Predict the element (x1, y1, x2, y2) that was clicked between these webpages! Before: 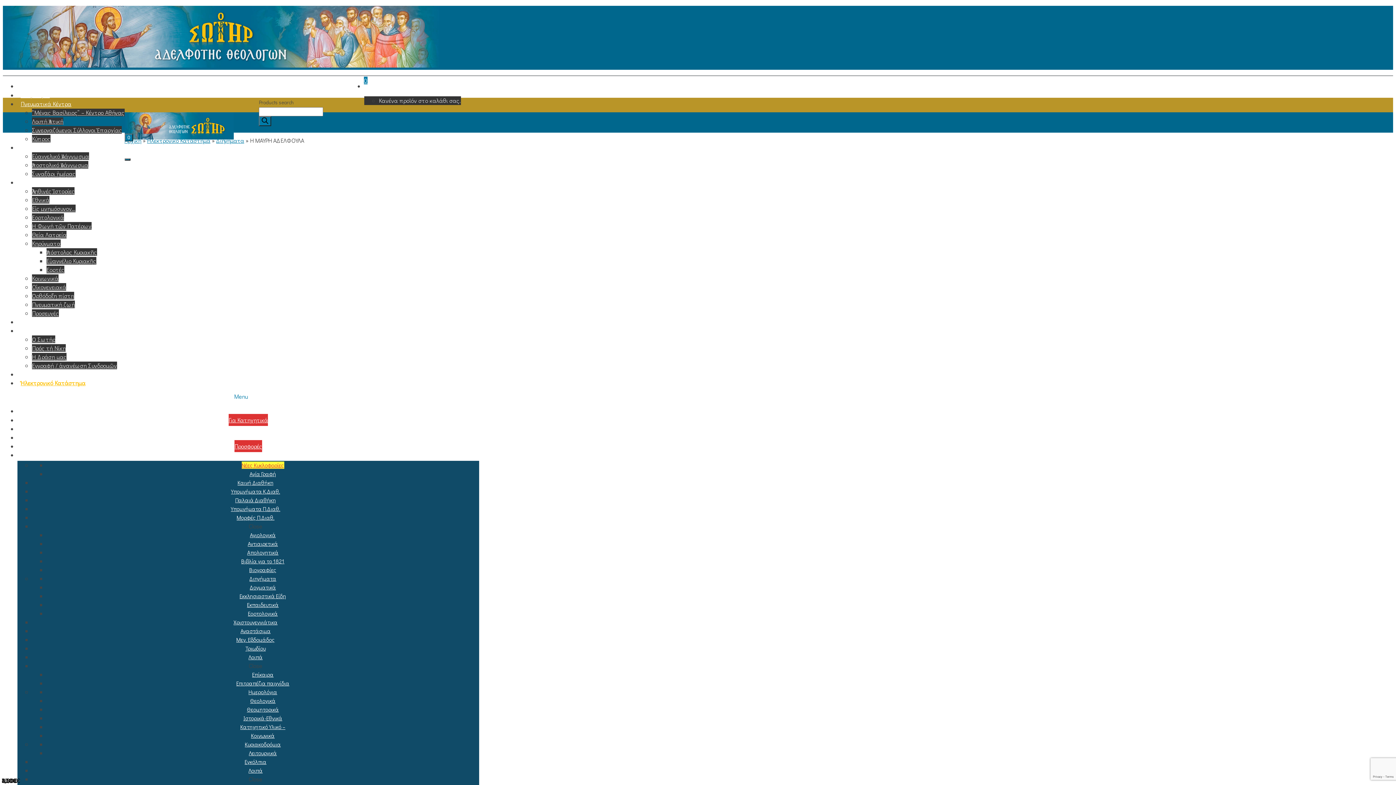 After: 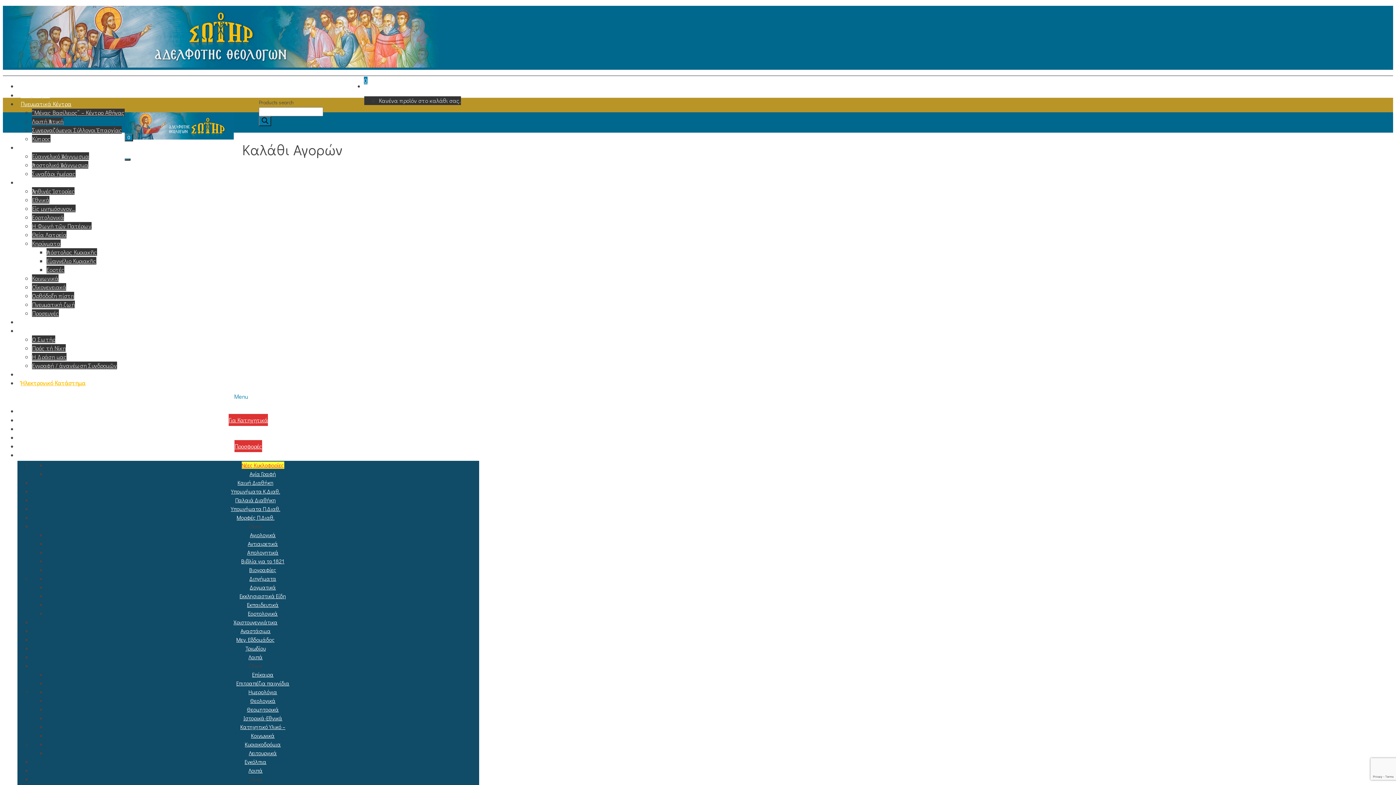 Action: bbox: (364, 74, 374, 97) label: 0